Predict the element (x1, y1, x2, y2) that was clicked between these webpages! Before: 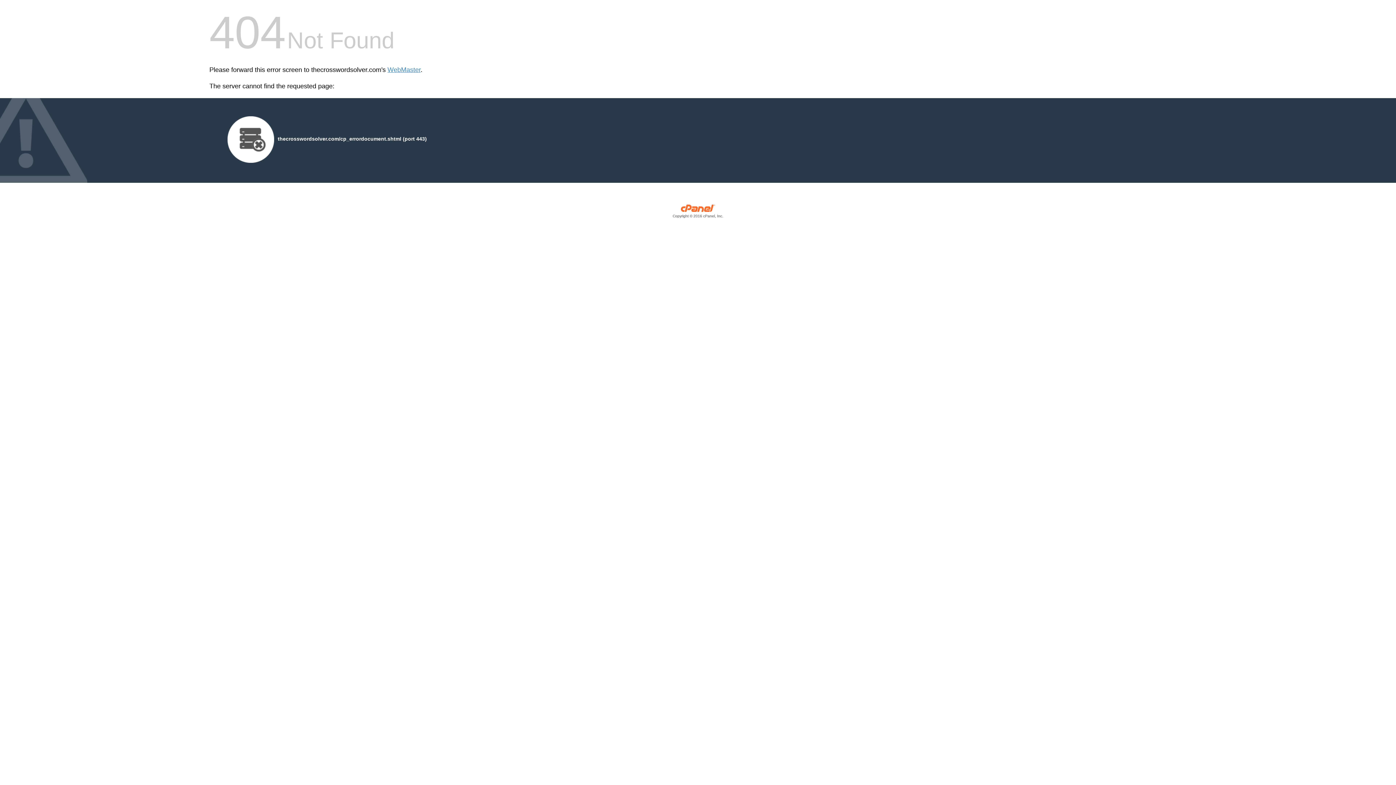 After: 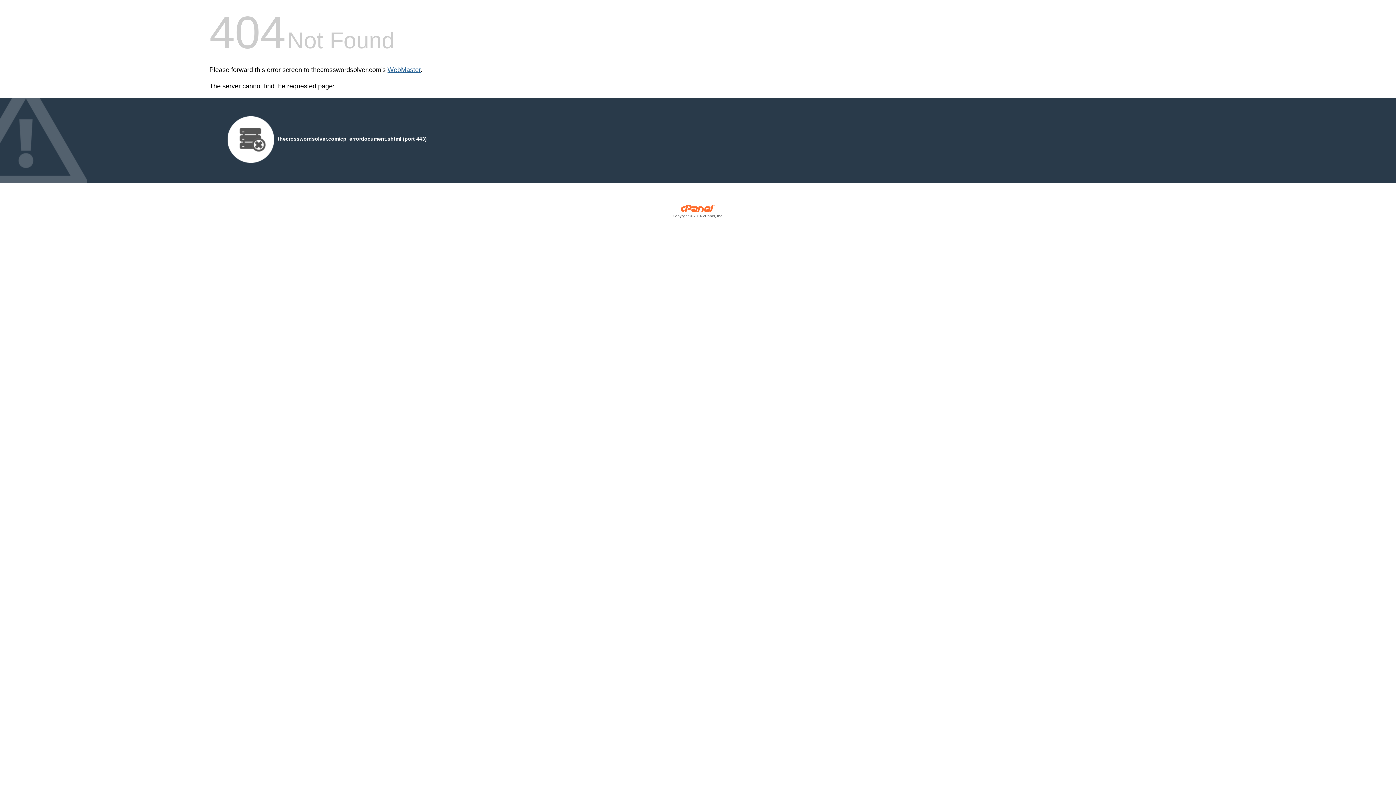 Action: bbox: (387, 66, 420, 73) label: WebMaster